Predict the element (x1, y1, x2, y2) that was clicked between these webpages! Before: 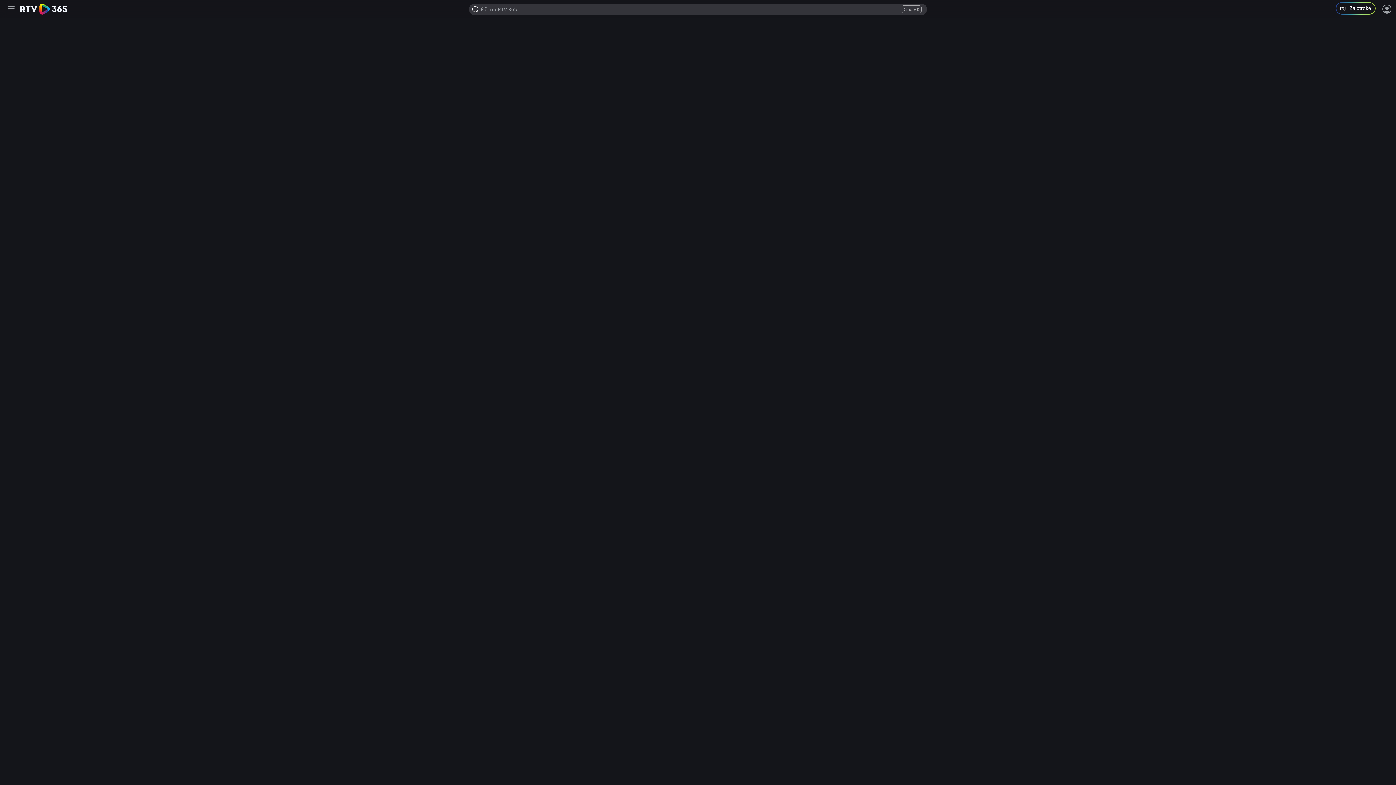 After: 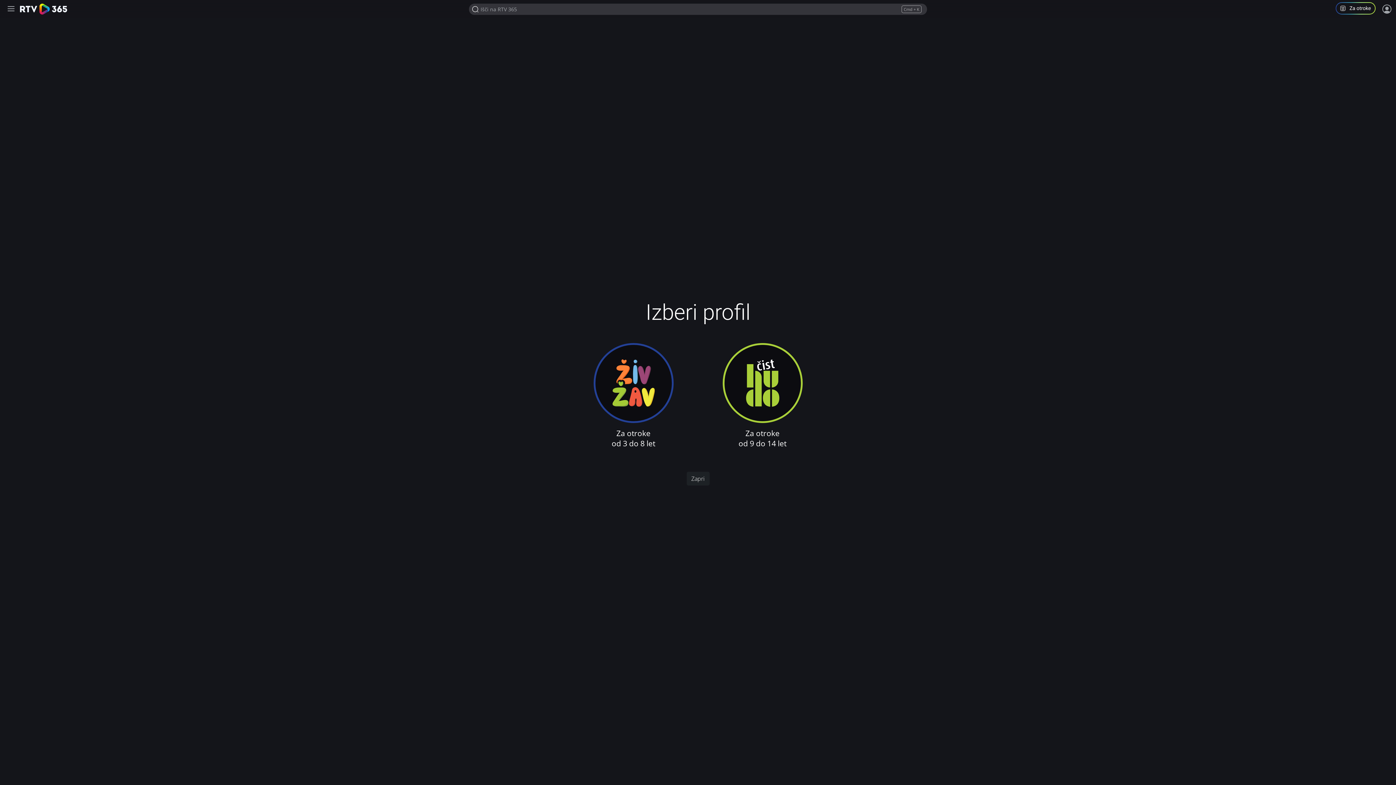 Action: label: Program za otroke in mladoletnike bbox: (1336, 2, 1381, 16)